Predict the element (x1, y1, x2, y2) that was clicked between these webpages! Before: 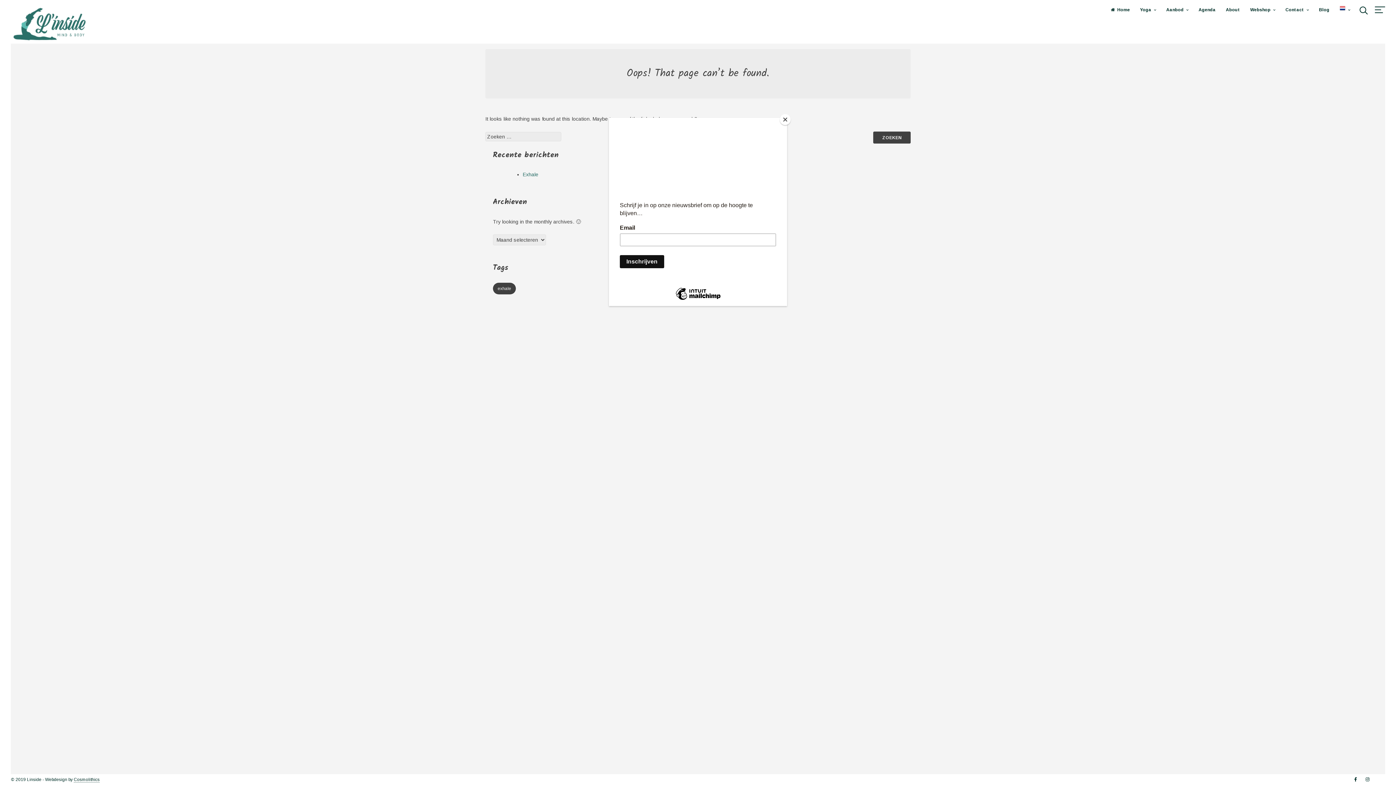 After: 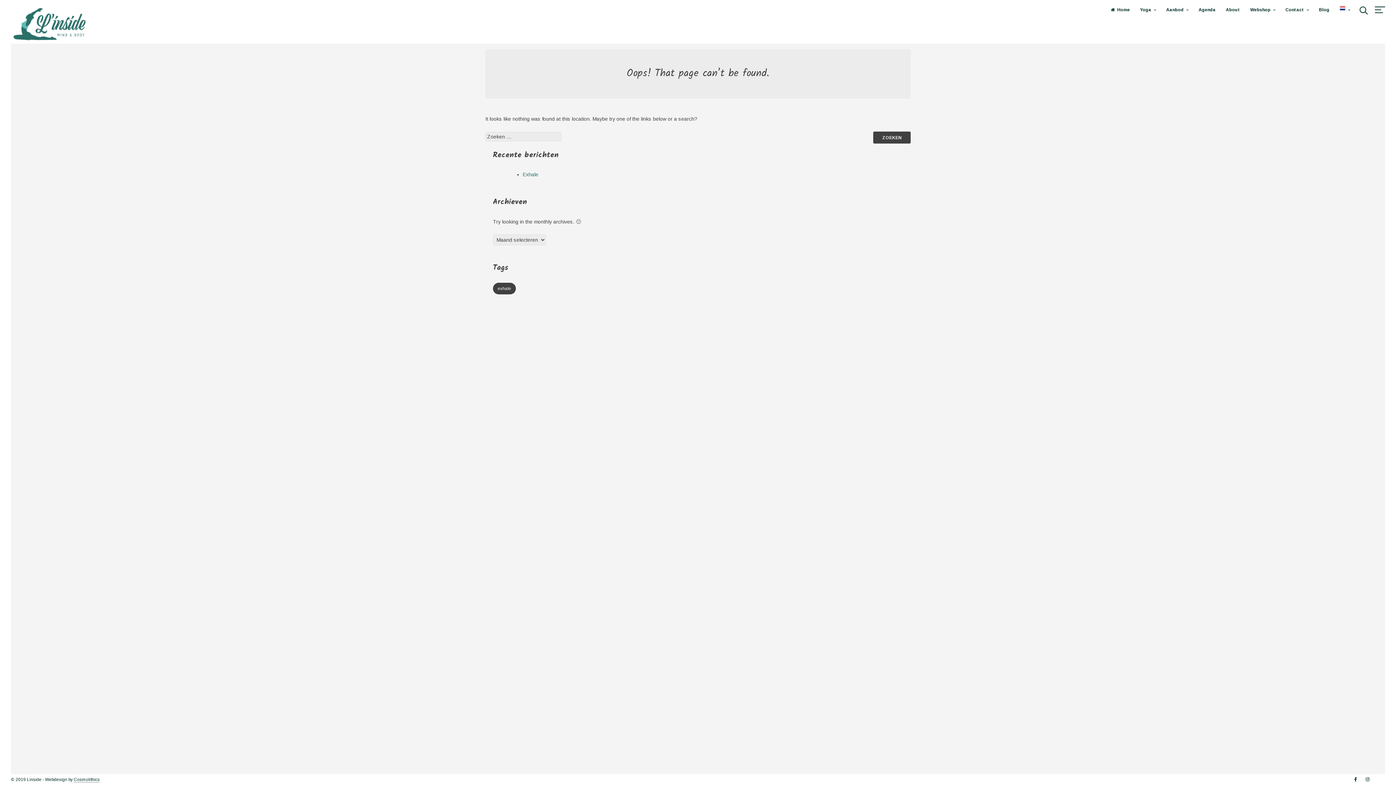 Action: label: Close bbox: (780, 114, 790, 125)